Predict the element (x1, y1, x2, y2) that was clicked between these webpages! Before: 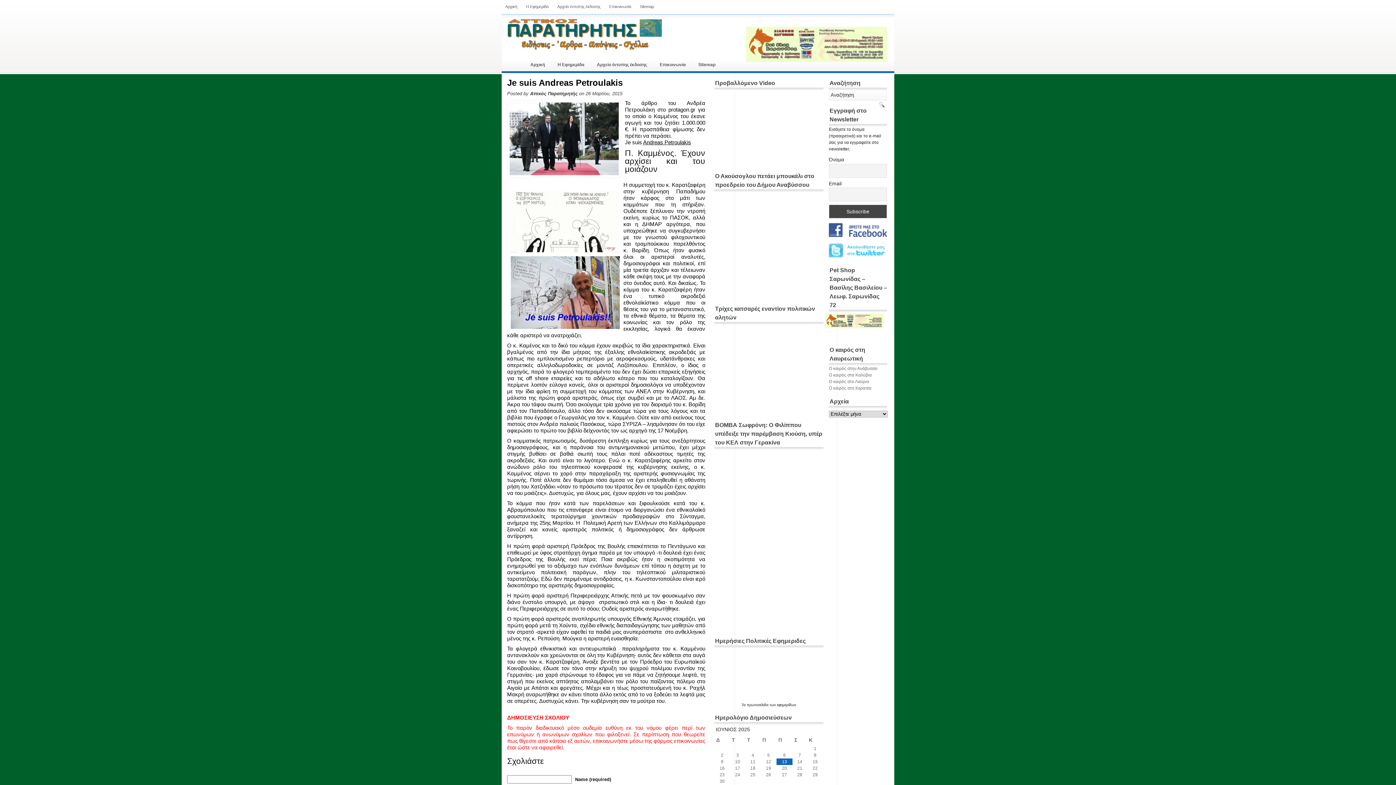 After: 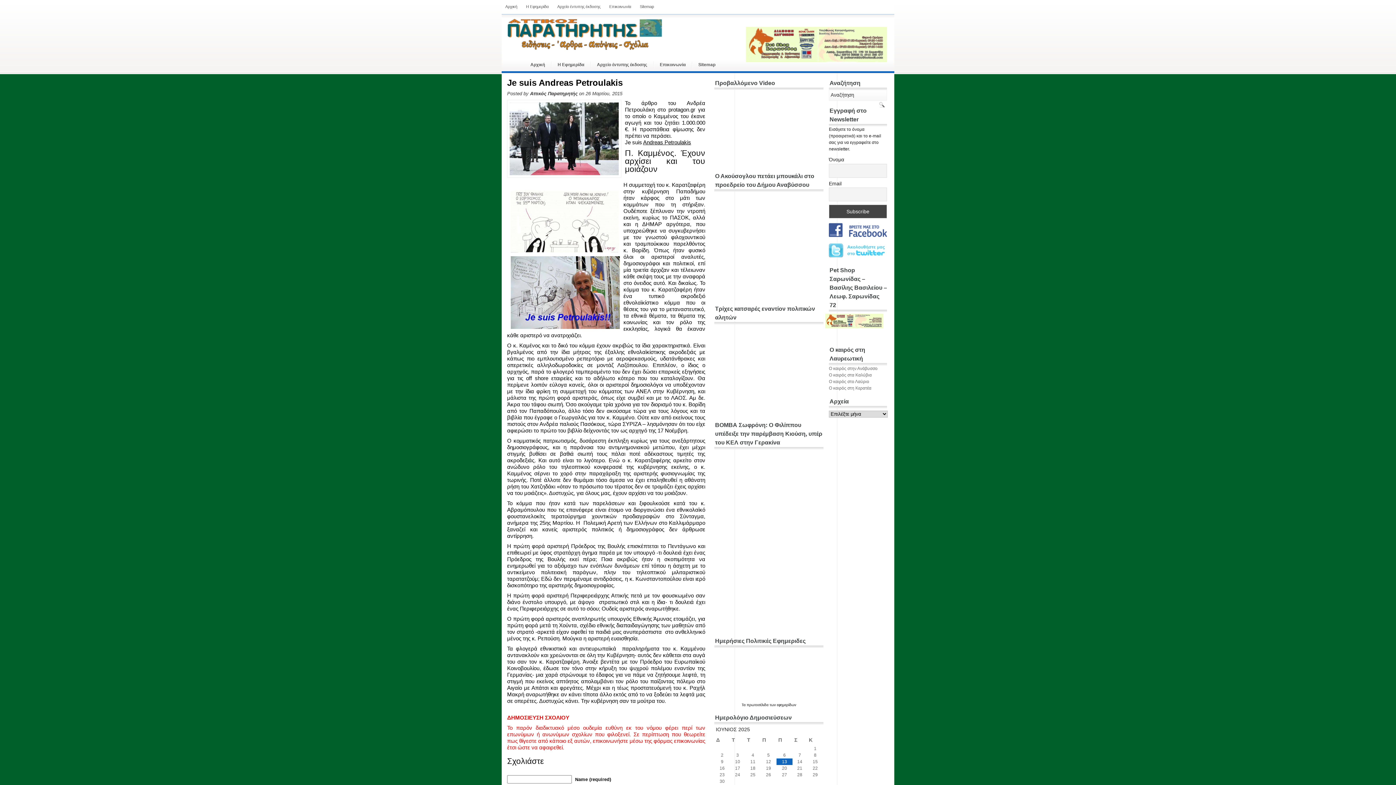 Action: bbox: (741, 703, 746, 707) label: Τα 